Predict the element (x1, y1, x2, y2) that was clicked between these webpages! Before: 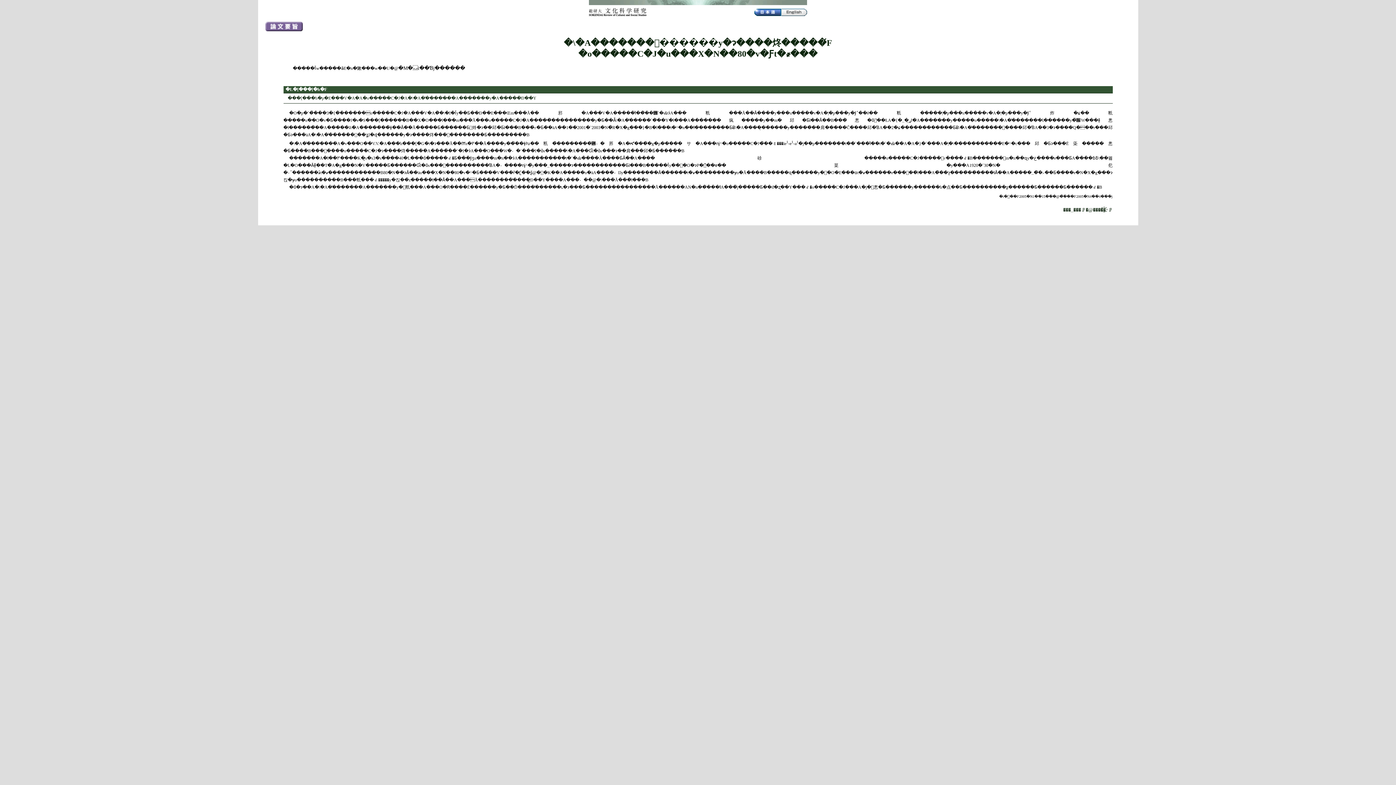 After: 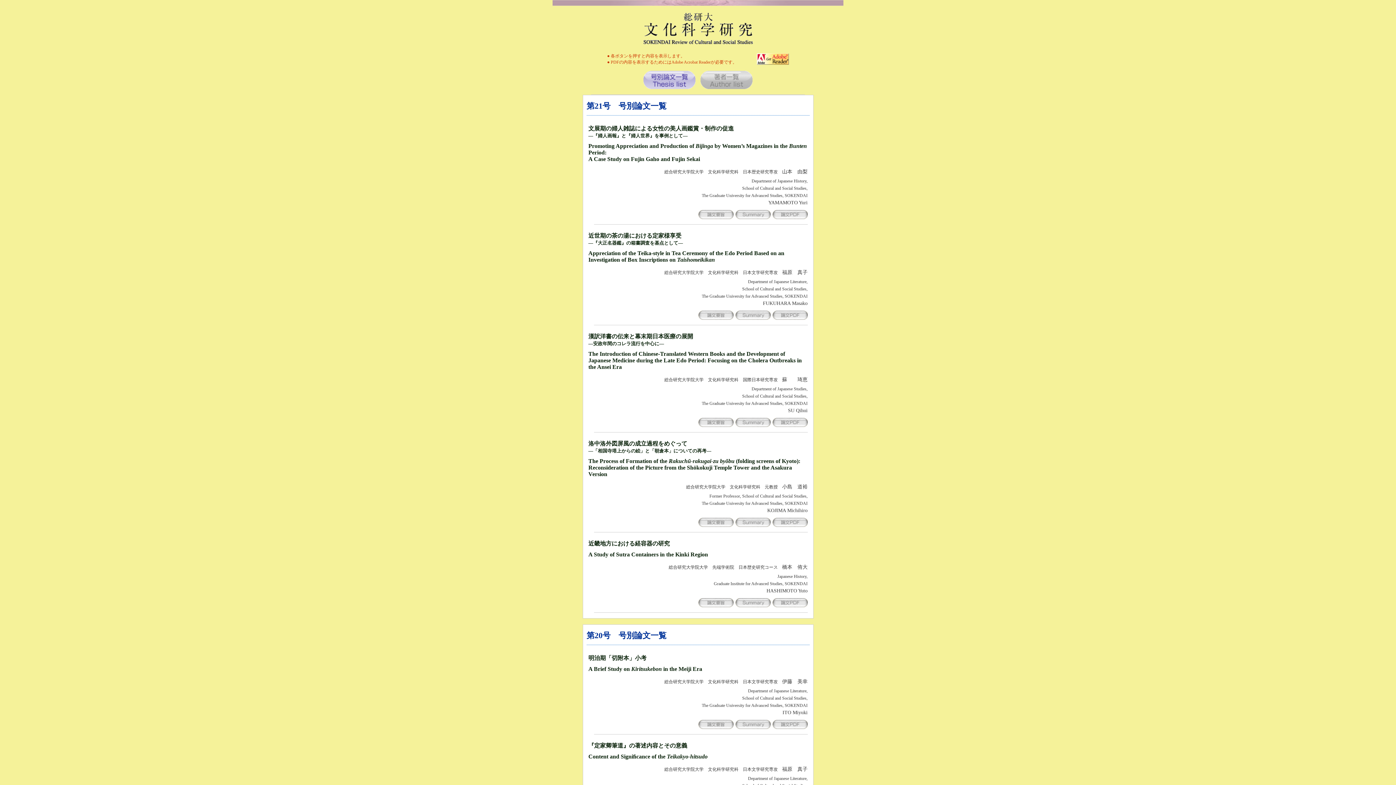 Action: bbox: (1063, 207, 1086, 212) label: ���_���ꗗ